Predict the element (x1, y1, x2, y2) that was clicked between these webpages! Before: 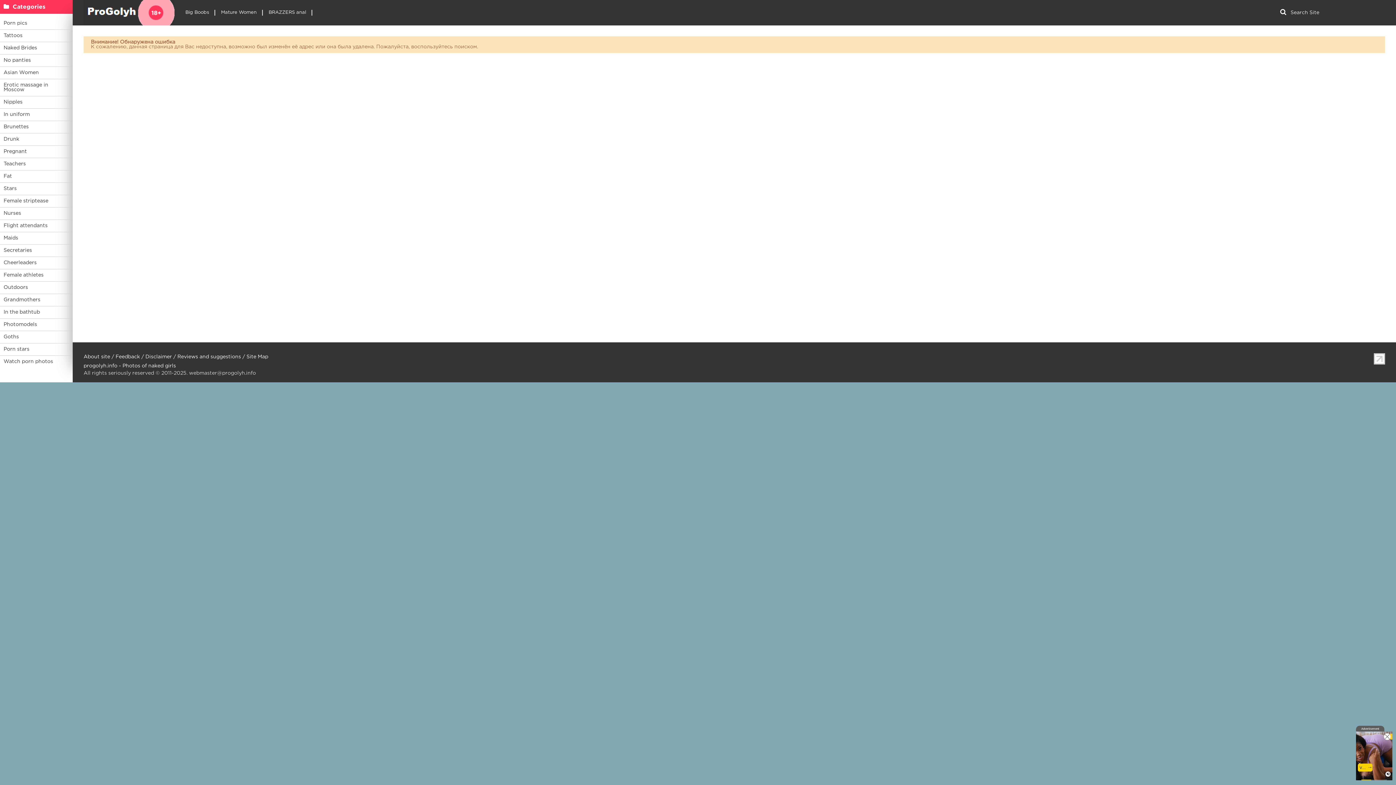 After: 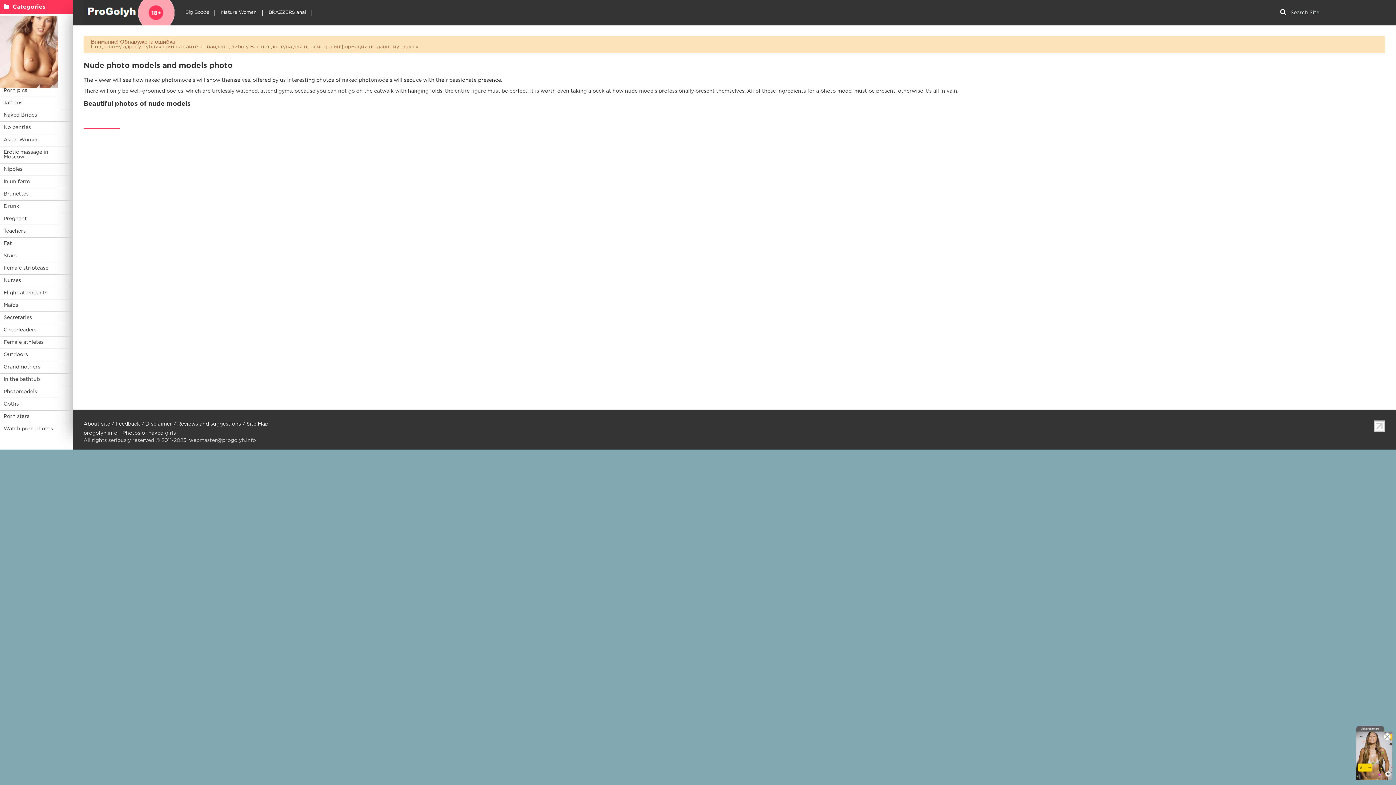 Action: bbox: (0, 318, 72, 331) label: Photomodels